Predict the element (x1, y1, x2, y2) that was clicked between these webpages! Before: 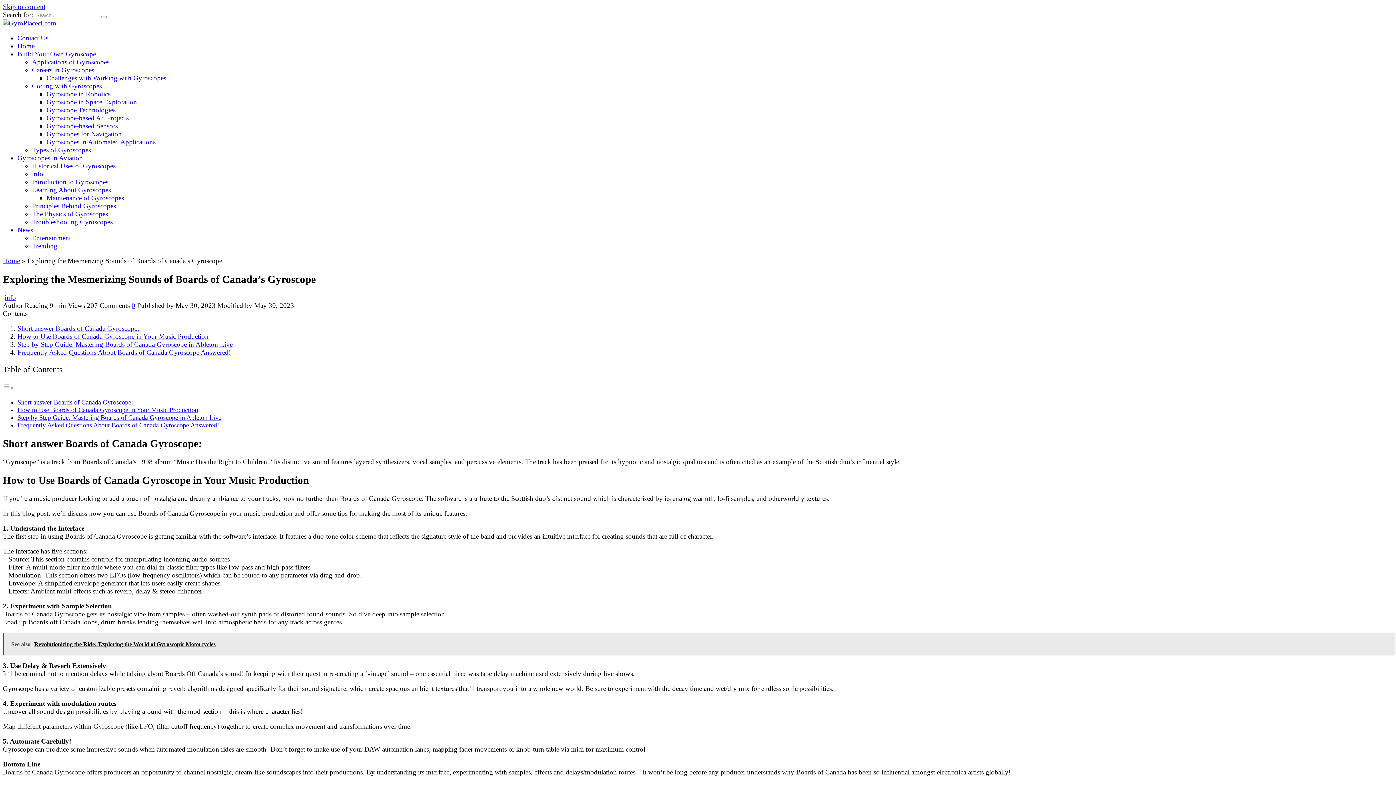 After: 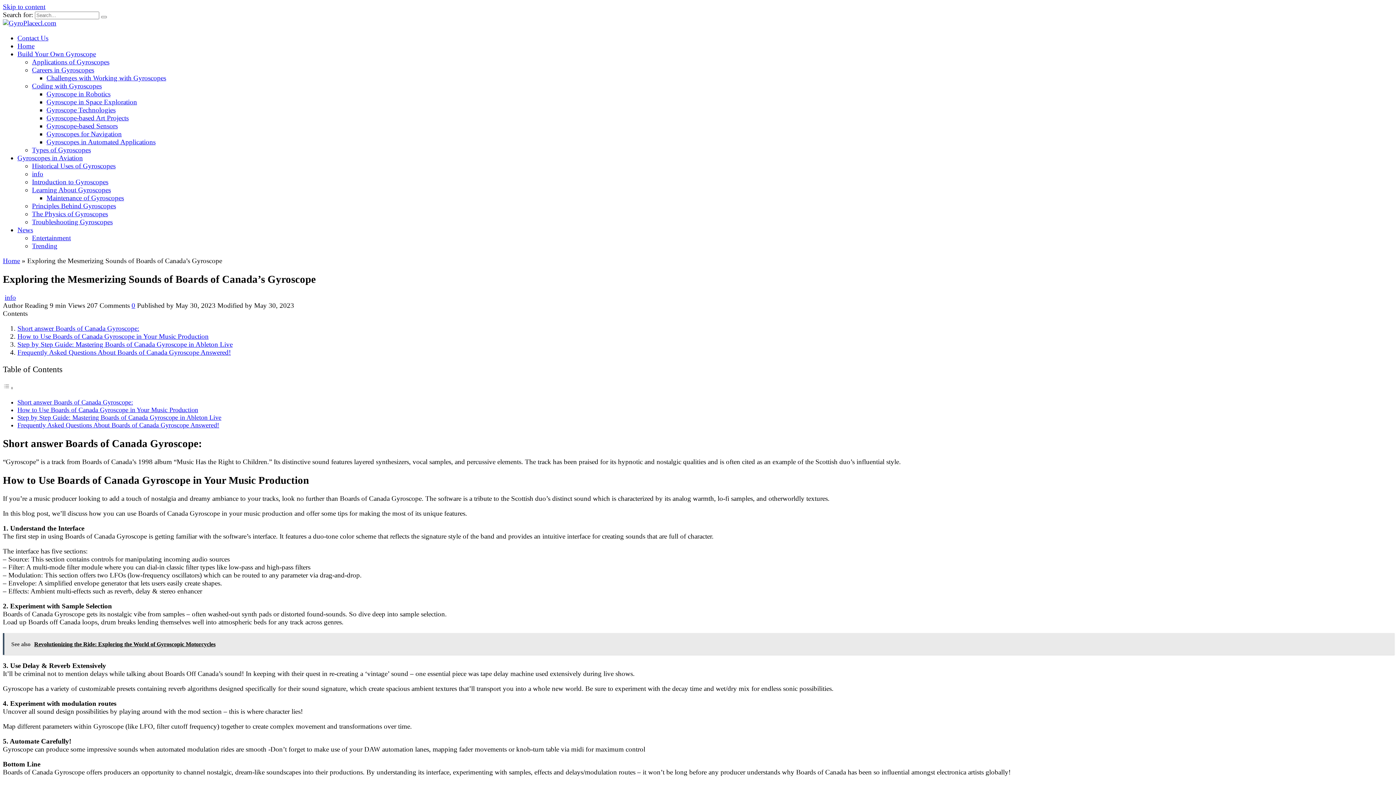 Action: bbox: (2, 383, 13, 391) label: Toggle Table of Content